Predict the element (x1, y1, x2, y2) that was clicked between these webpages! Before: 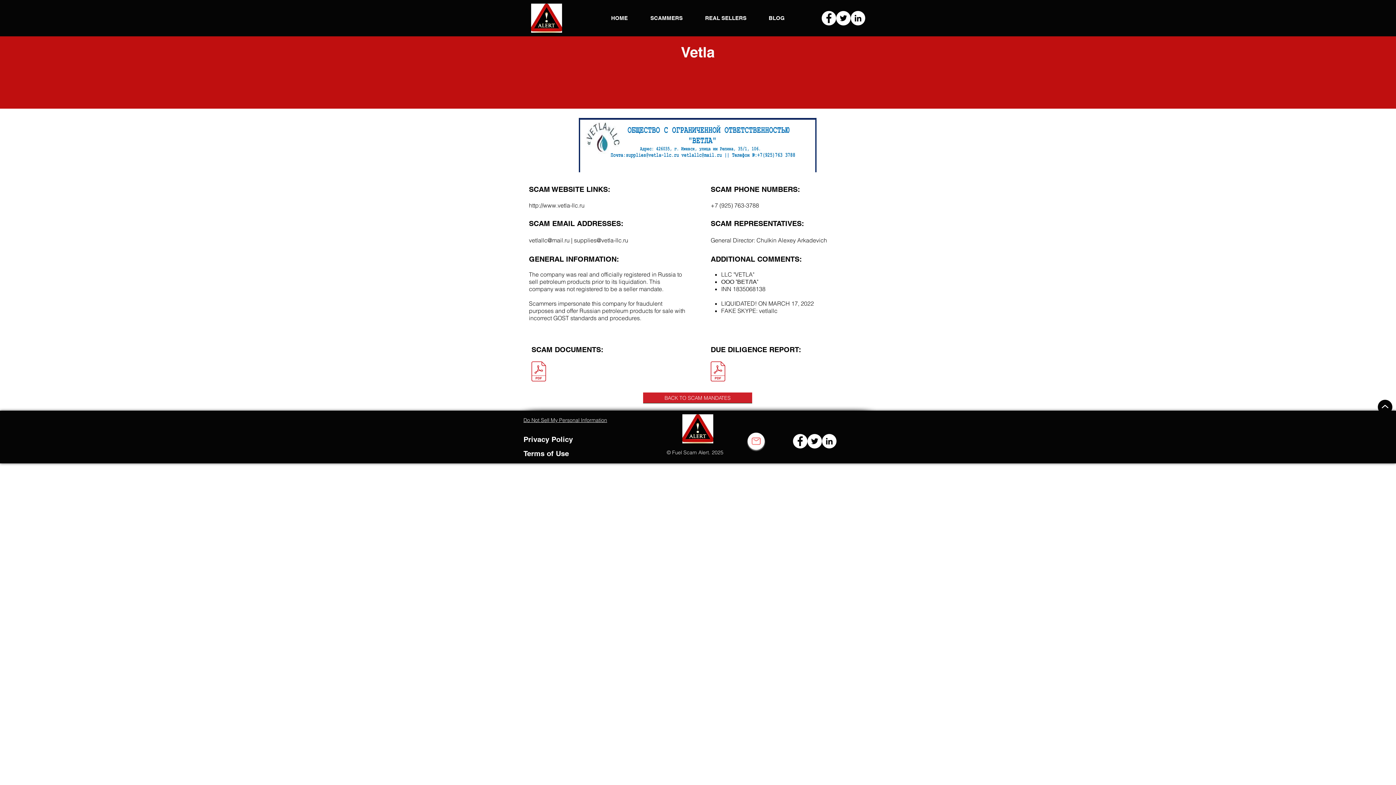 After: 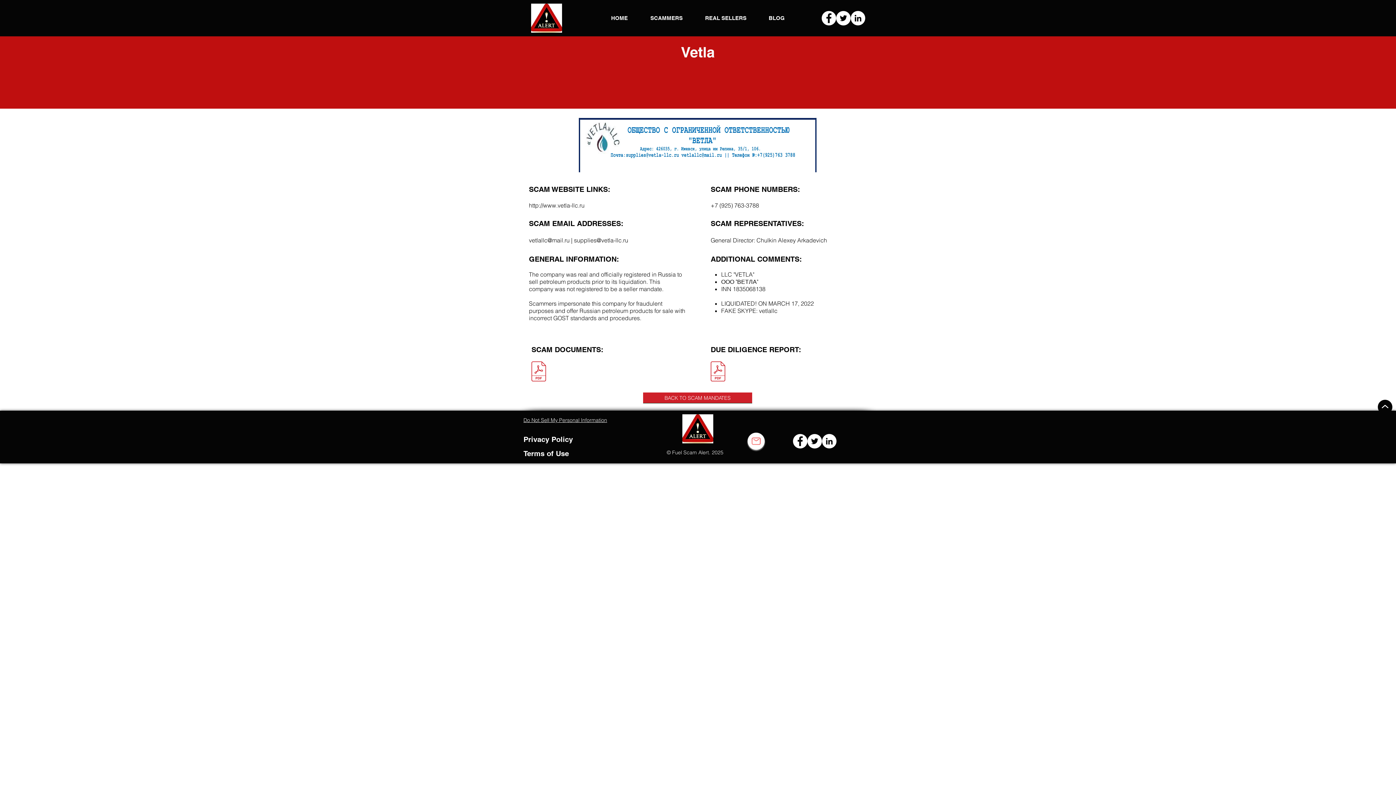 Action: bbox: (793, 434, 807, 448) label: Facebook